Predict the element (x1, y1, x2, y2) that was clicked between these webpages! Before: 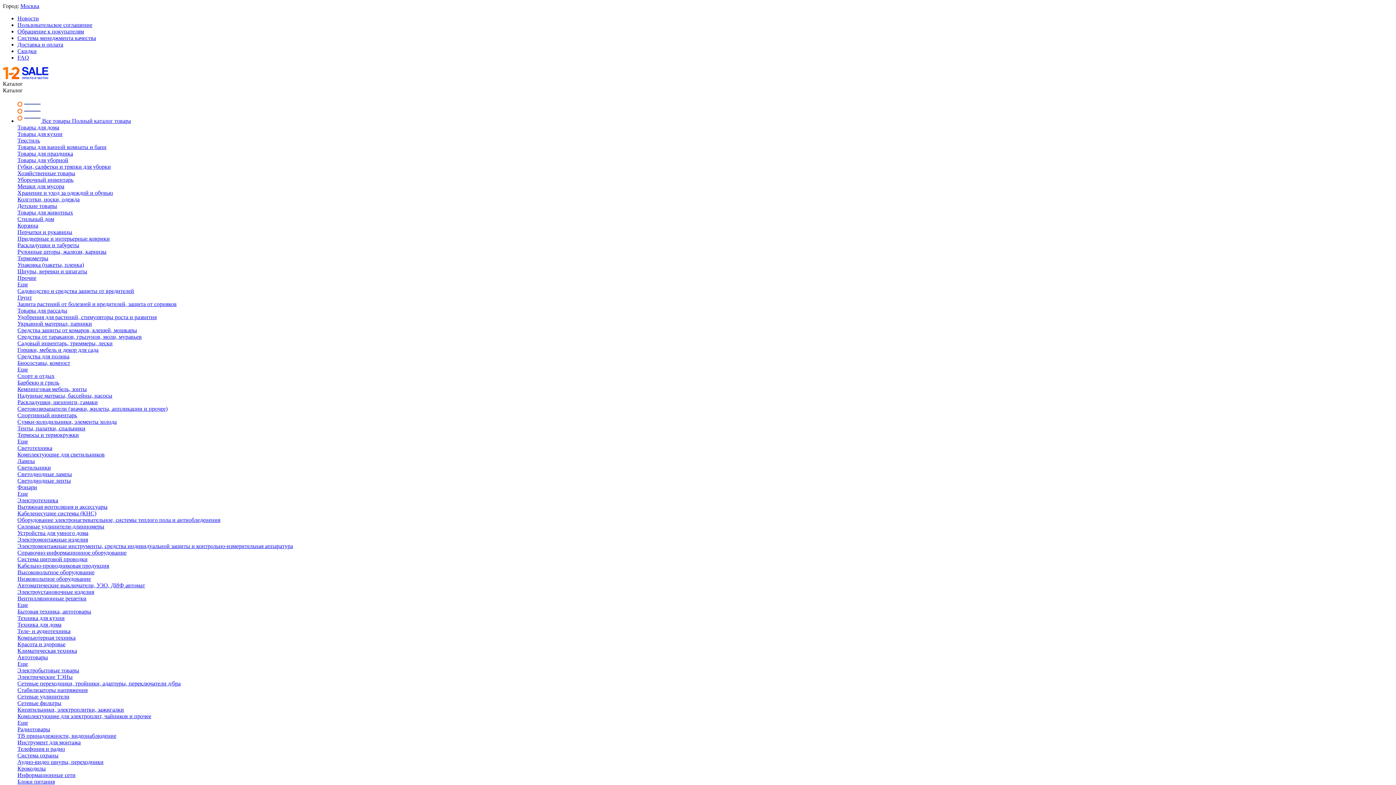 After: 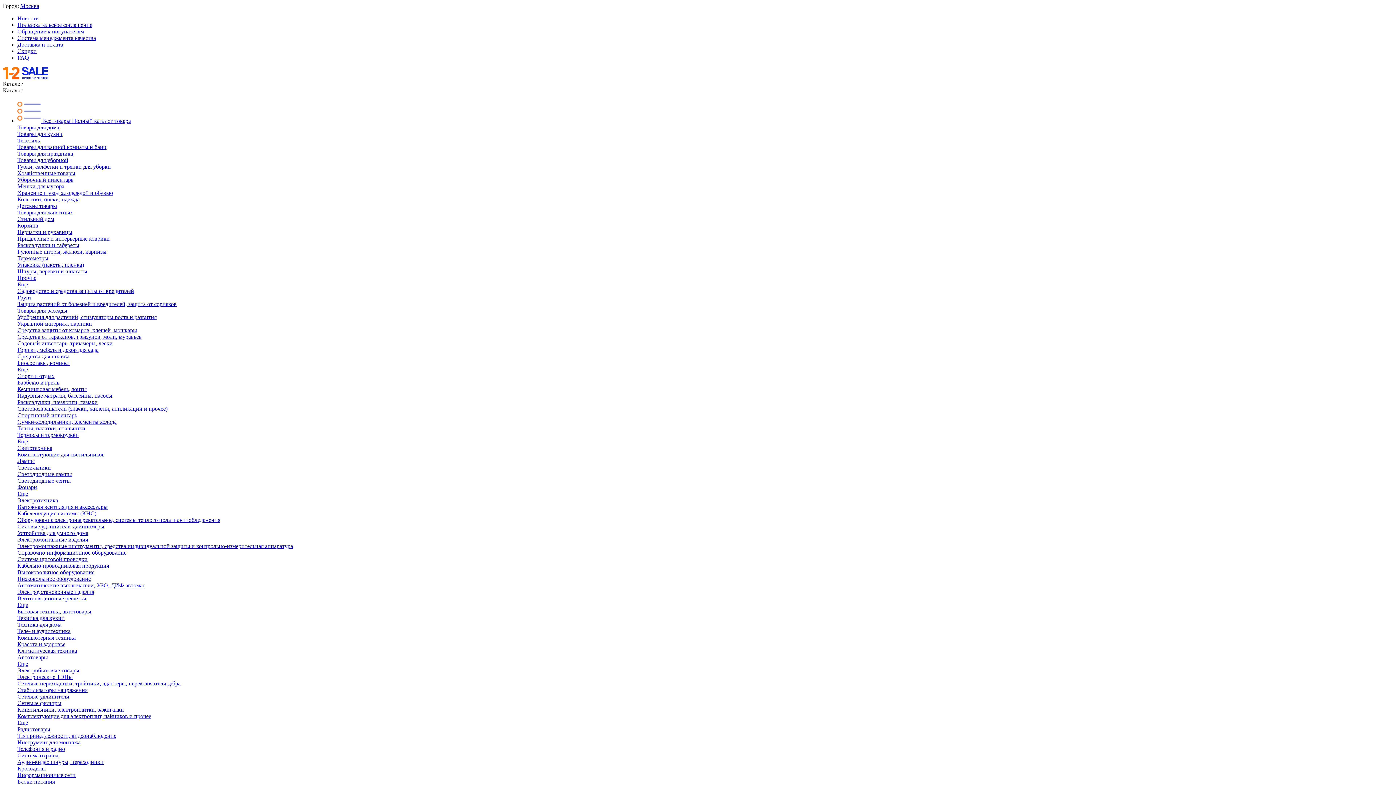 Action: bbox: (17, 490, 28, 497) label: Еще